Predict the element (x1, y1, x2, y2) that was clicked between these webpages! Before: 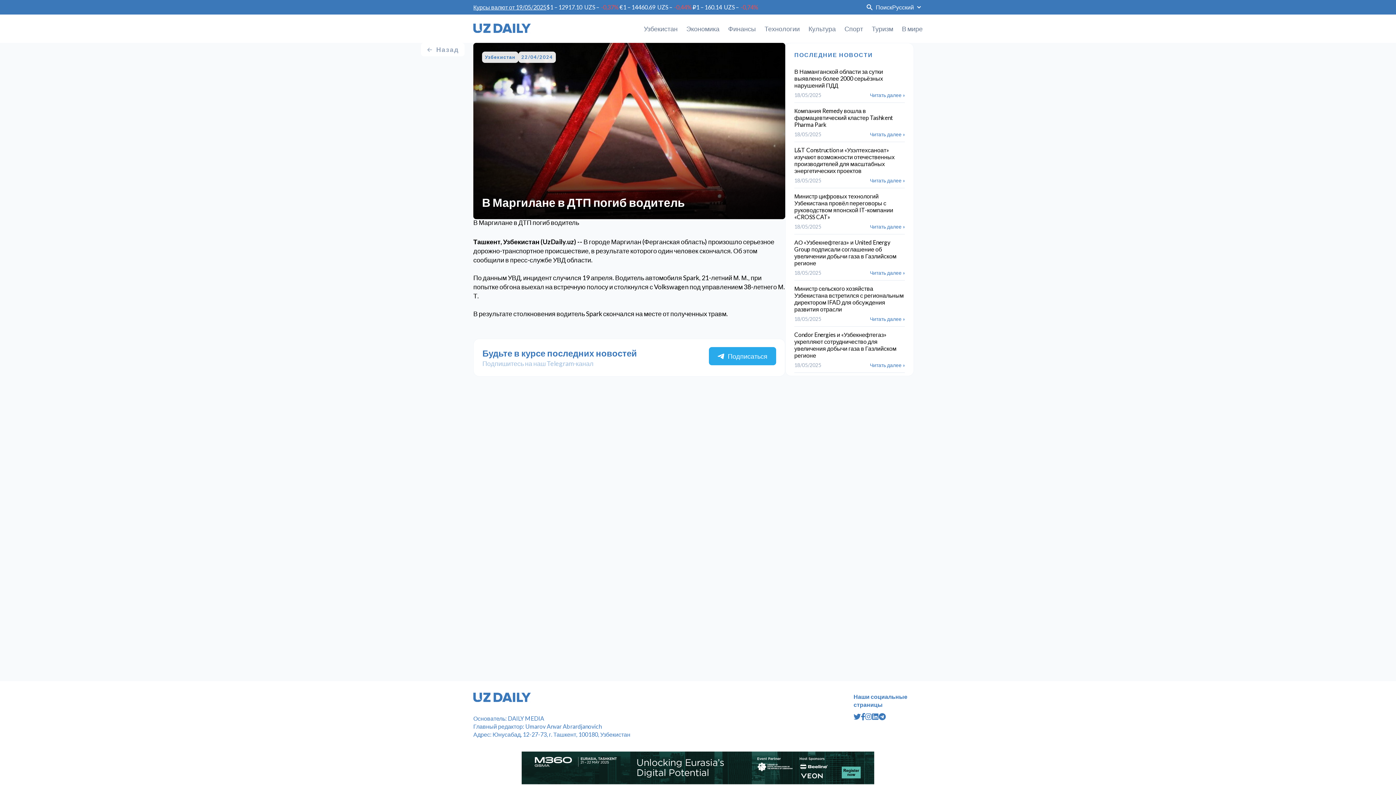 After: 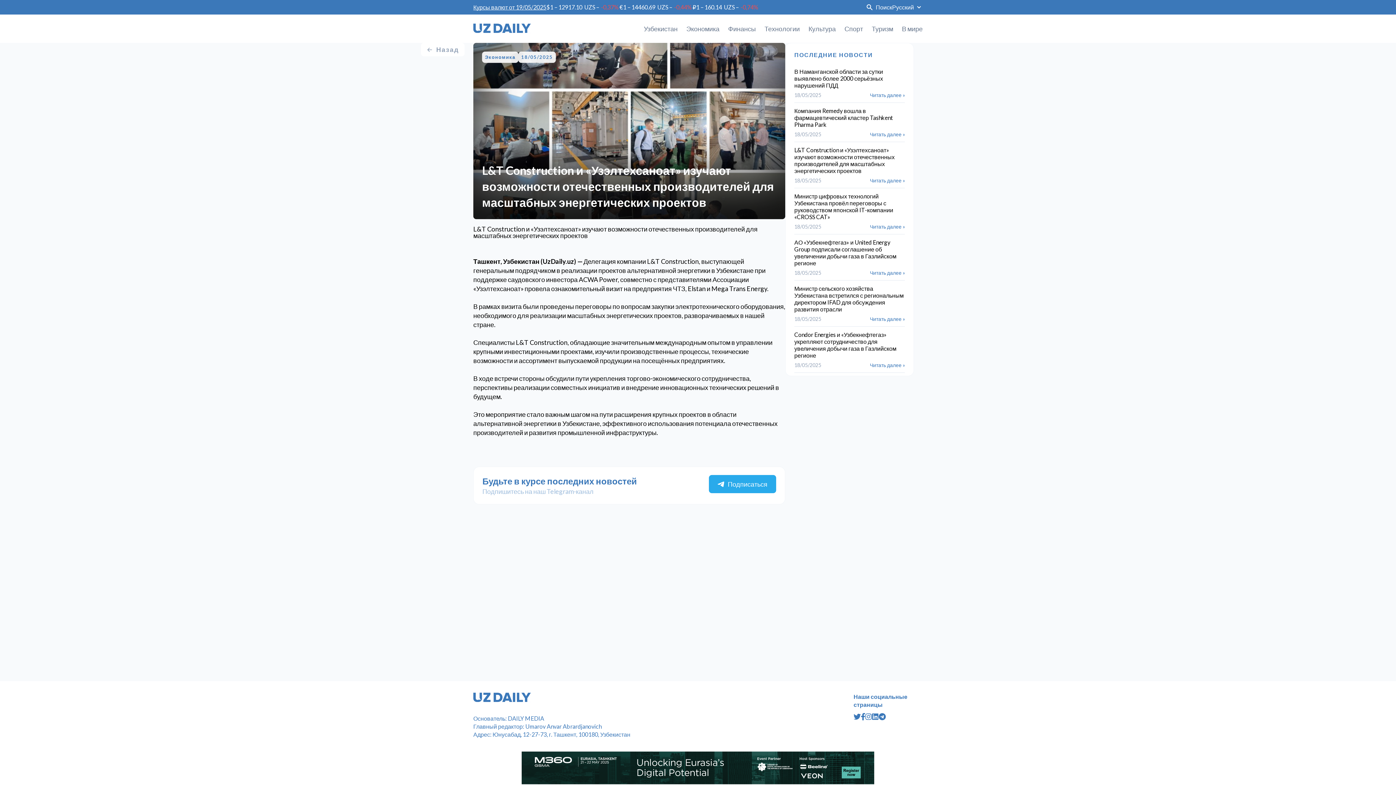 Action: label: Читать далее » bbox: (870, 177, 905, 183)